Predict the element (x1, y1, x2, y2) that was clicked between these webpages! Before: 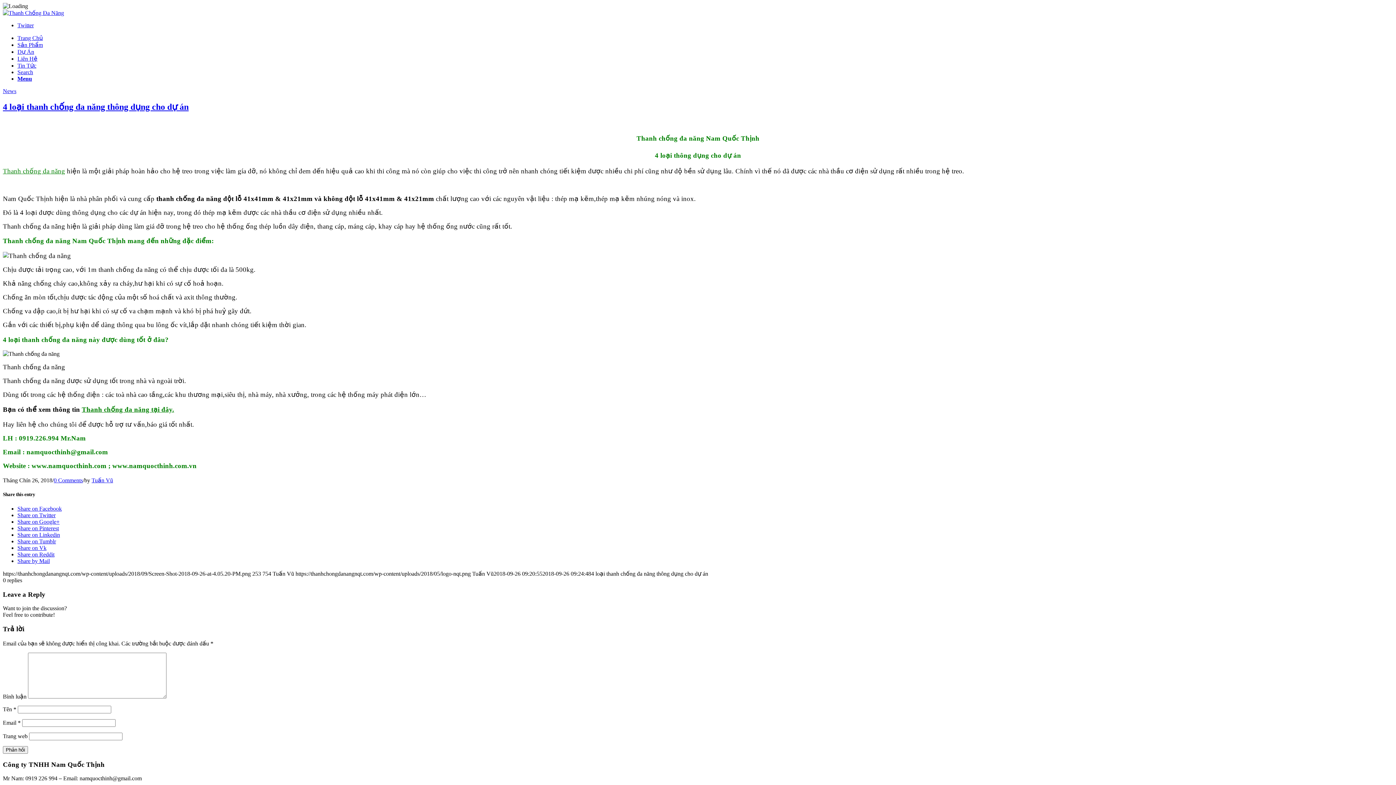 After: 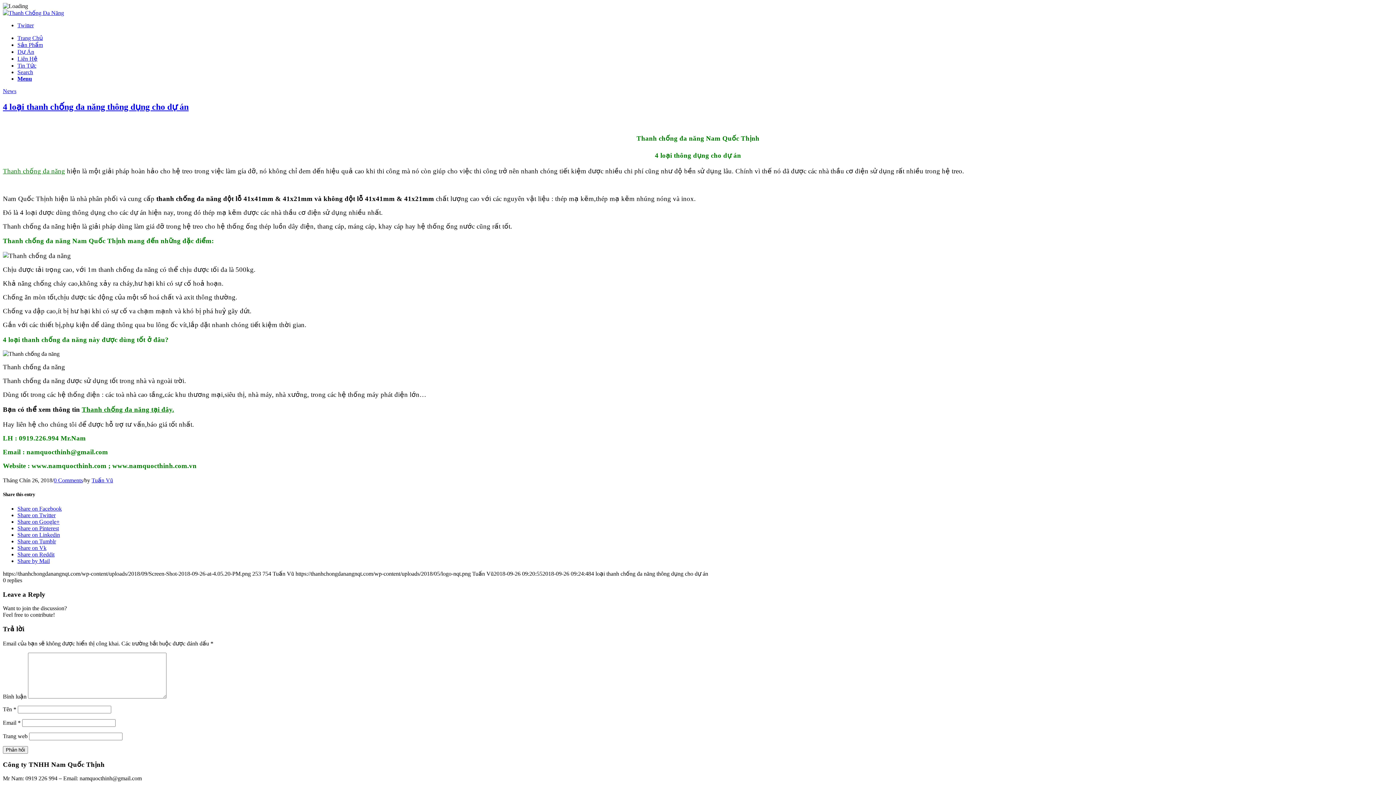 Action: label: Twitter bbox: (17, 22, 33, 28)